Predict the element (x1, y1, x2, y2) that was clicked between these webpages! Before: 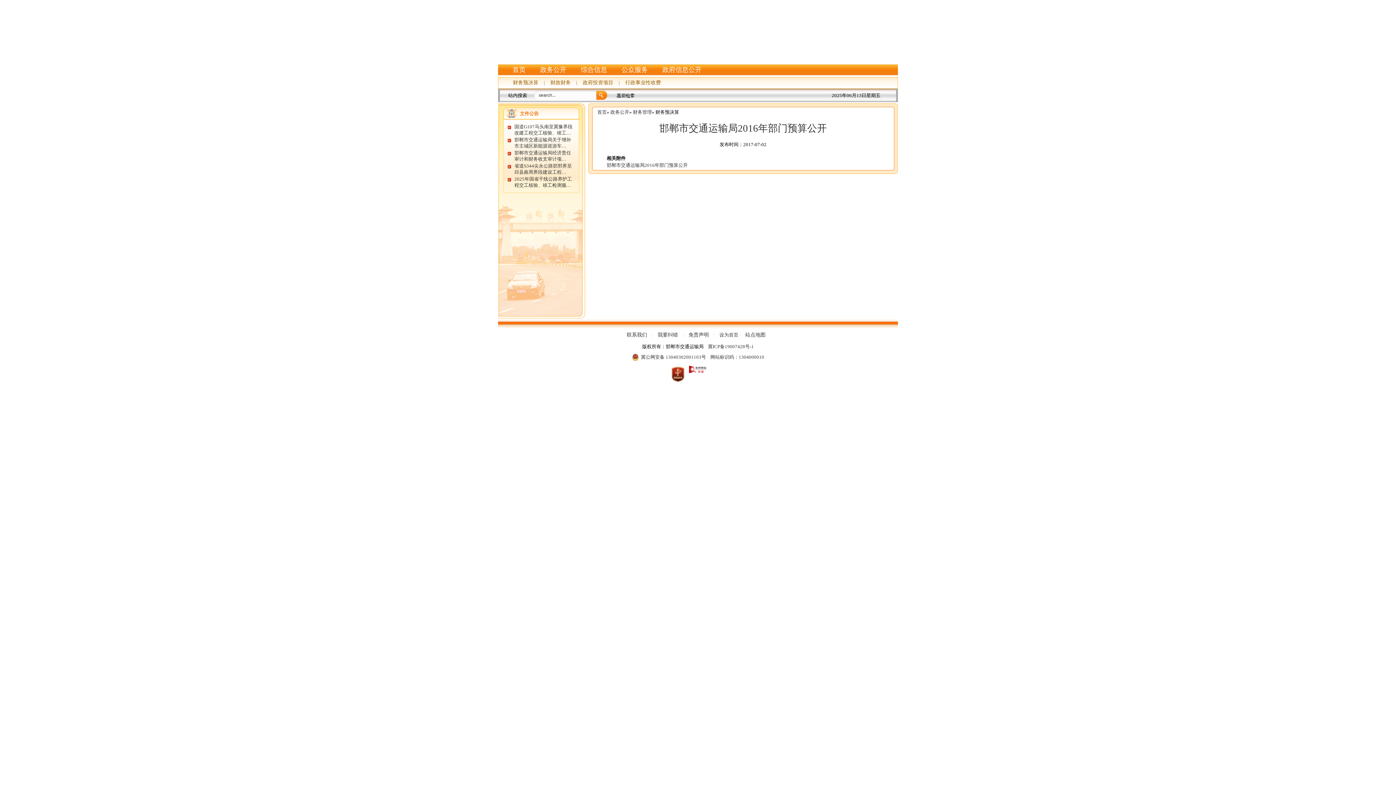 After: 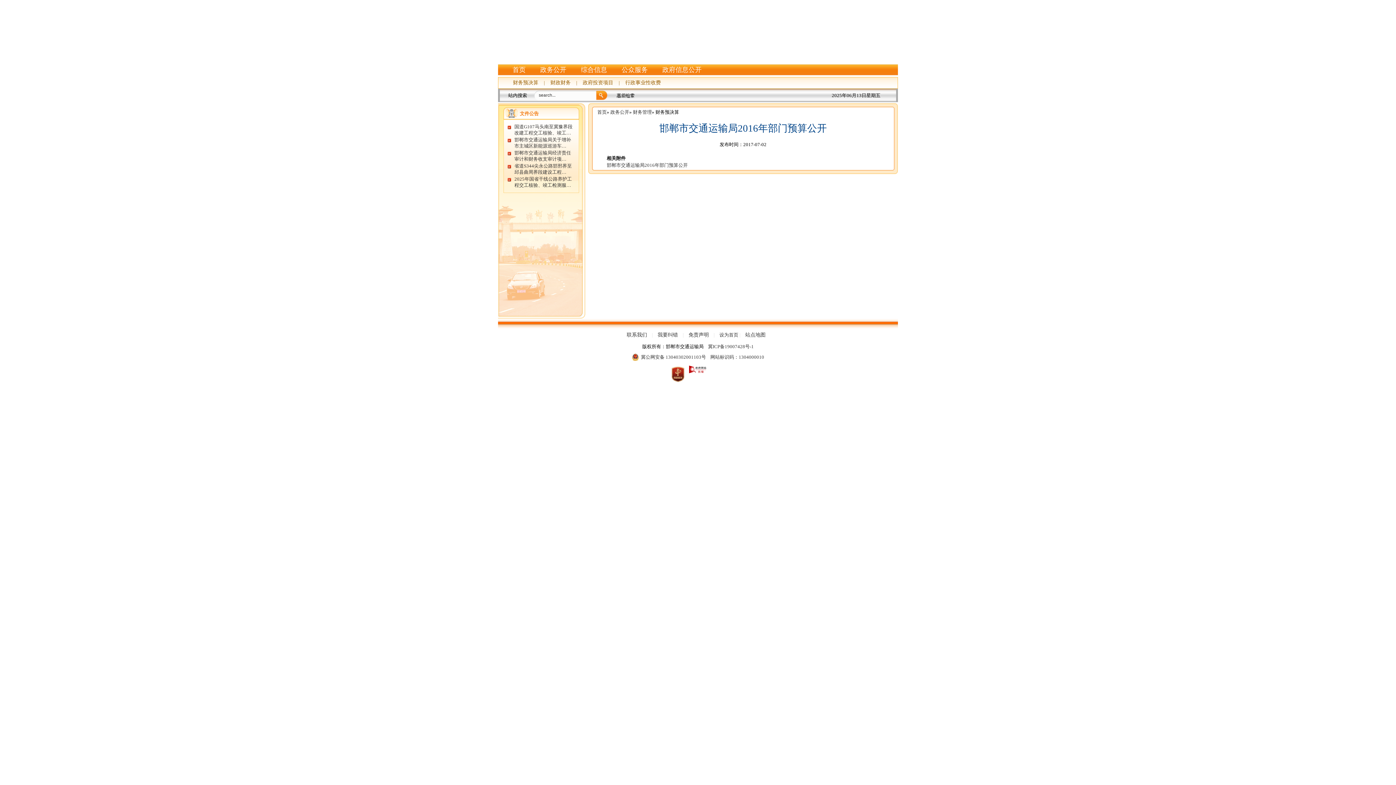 Action: label: 邯郸市交通运输局2016年部门预算公开 bbox: (659, 122, 827, 133)